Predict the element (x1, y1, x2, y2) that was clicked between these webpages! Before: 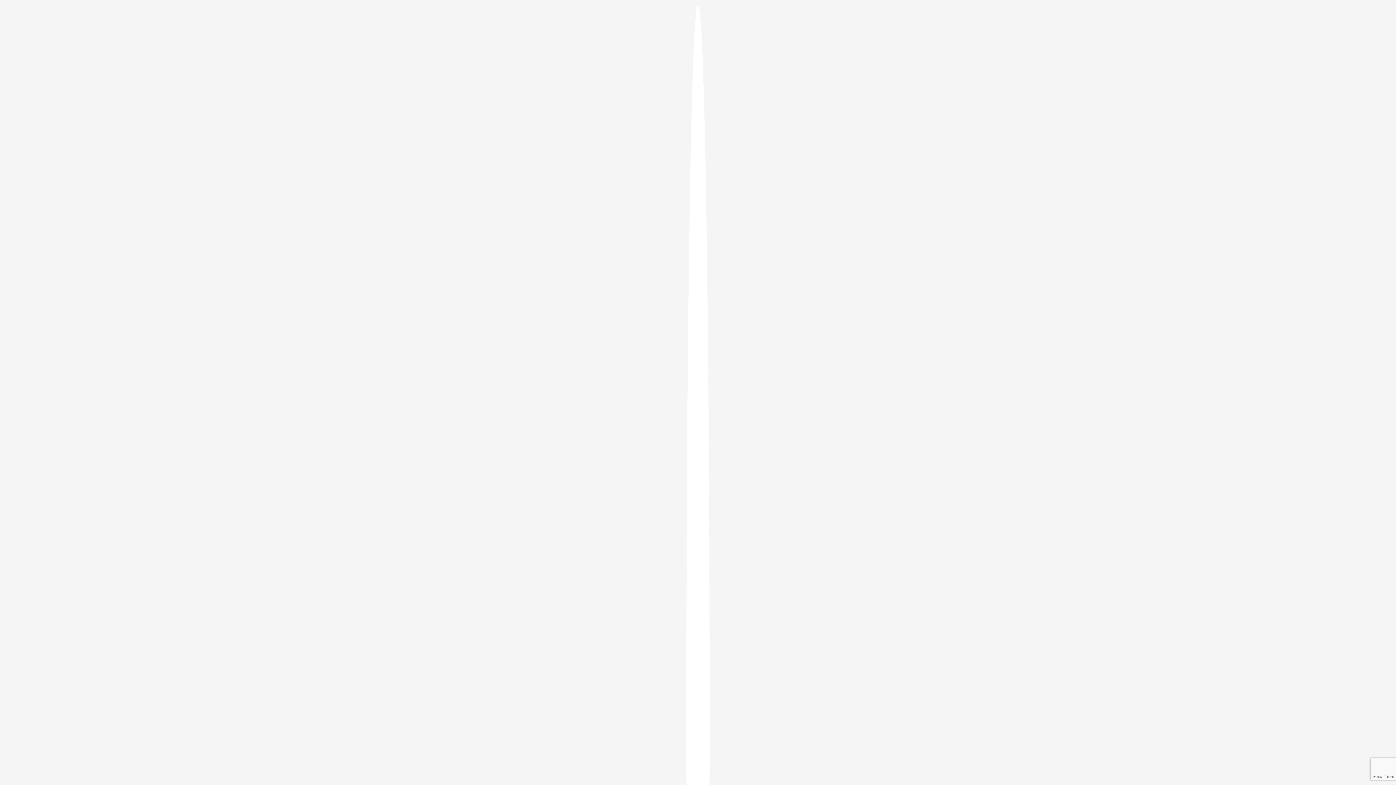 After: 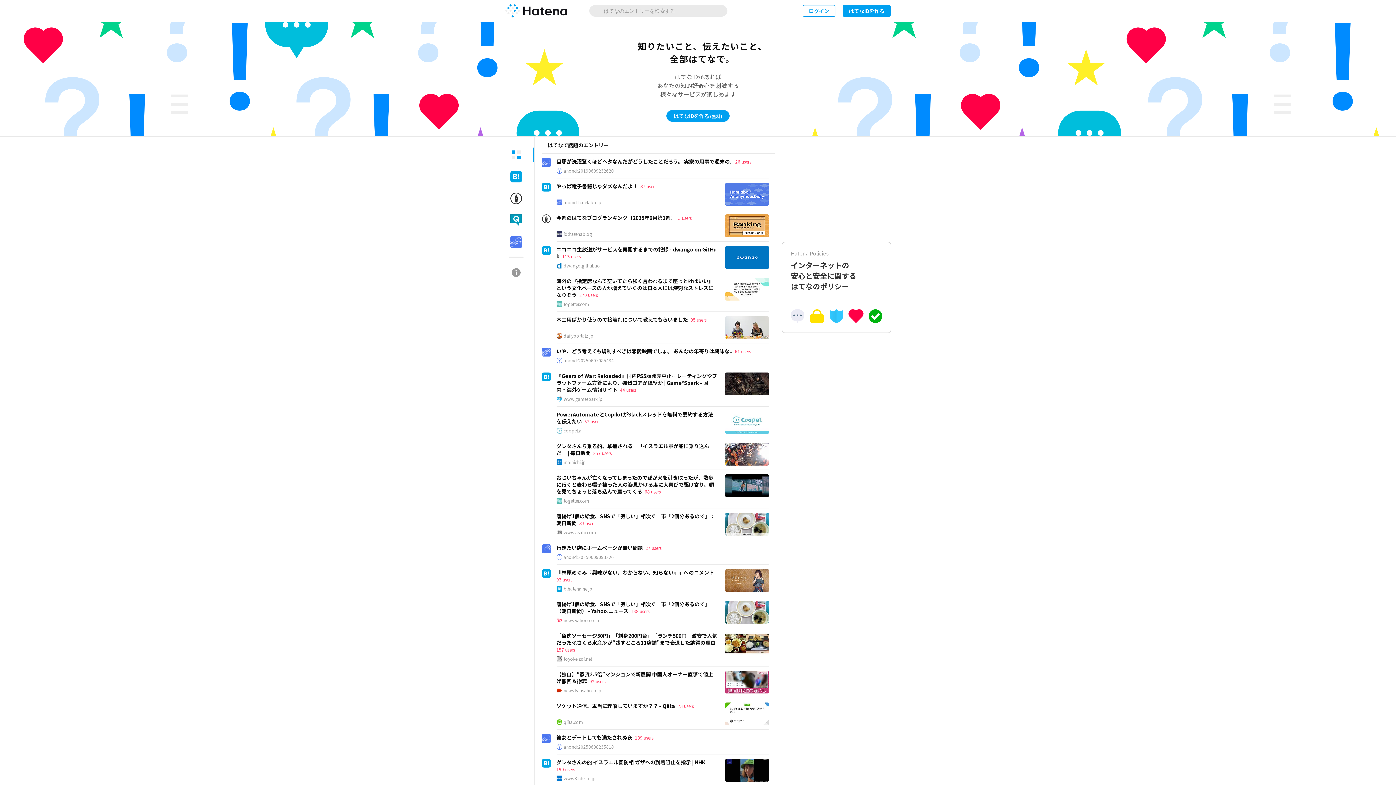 Action: bbox: (686, 5, 709, 1405)